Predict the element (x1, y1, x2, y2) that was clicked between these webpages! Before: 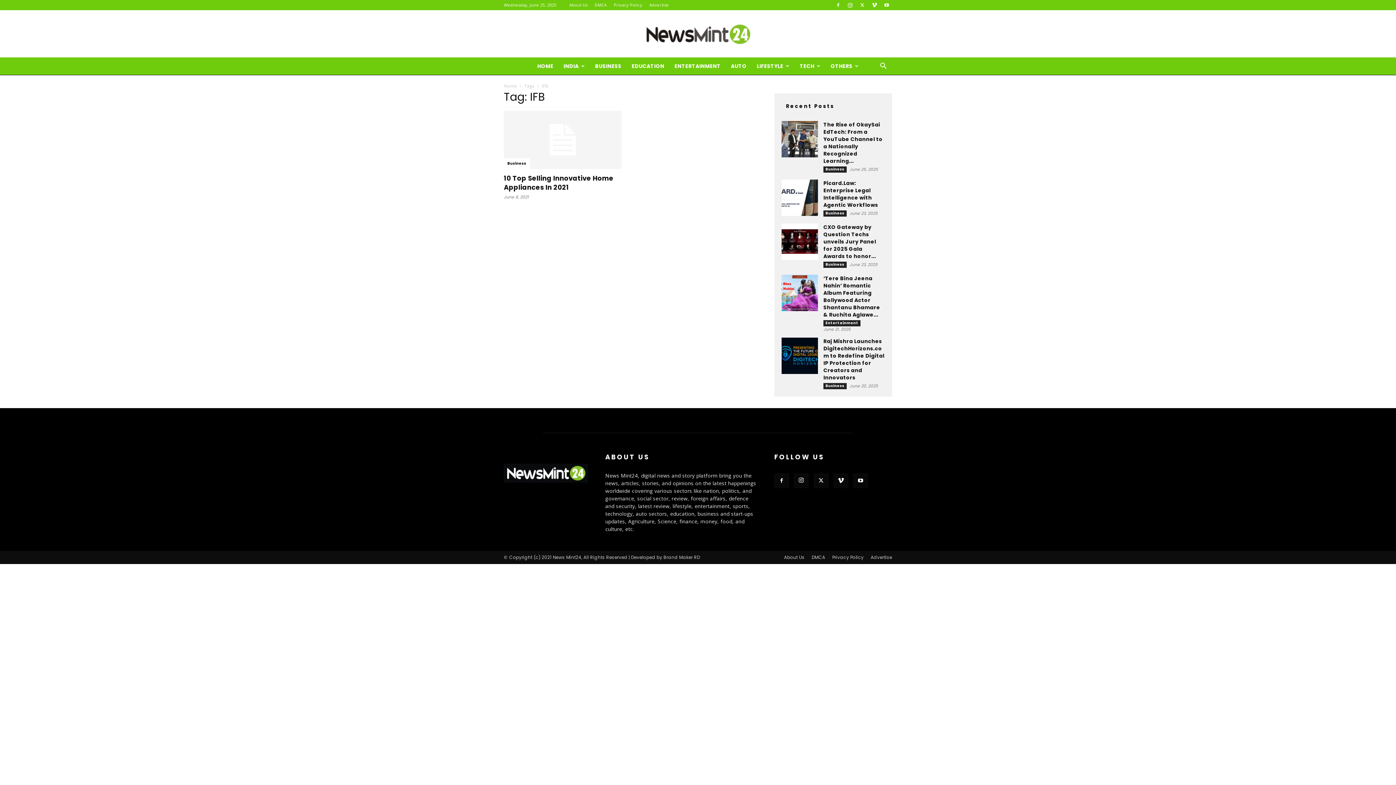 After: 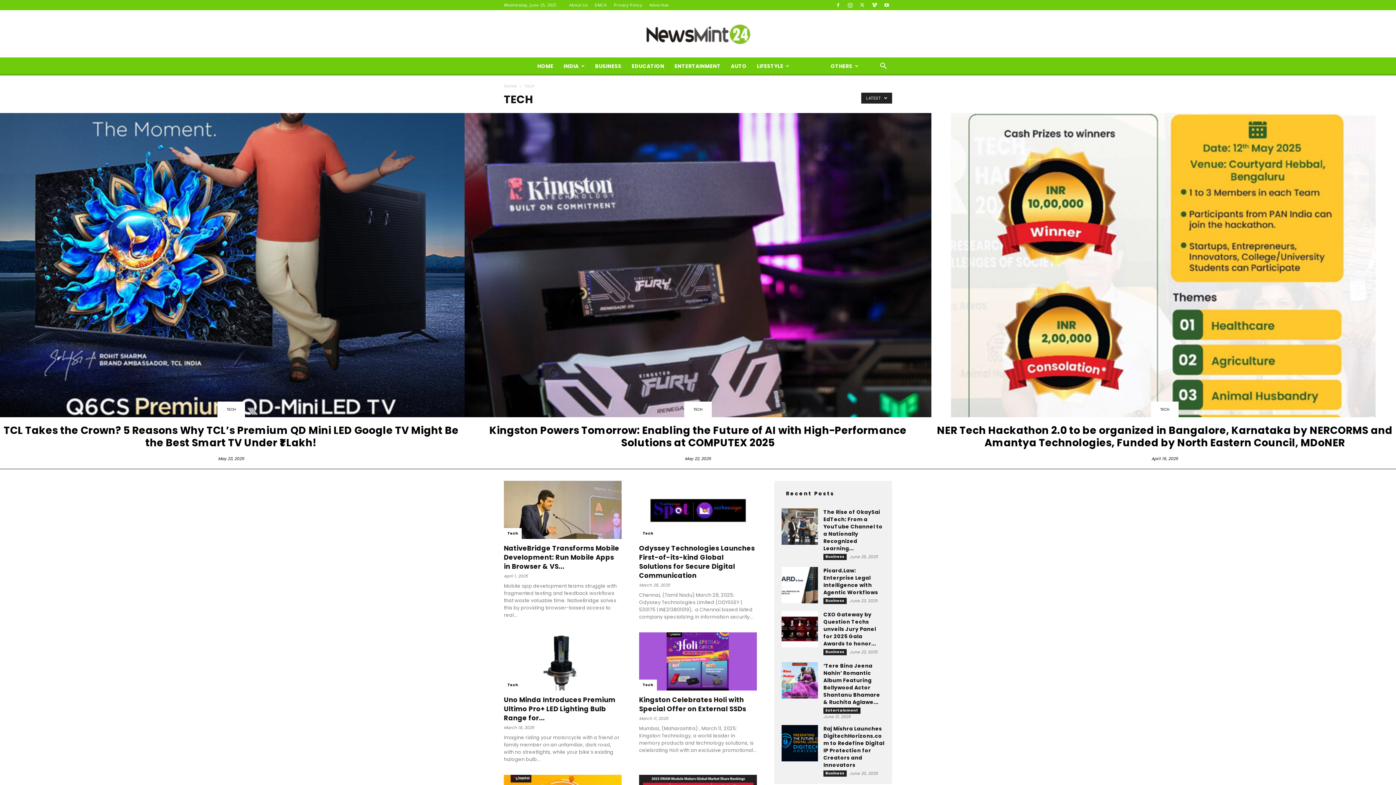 Action: bbox: (794, 57, 825, 74) label: TECH